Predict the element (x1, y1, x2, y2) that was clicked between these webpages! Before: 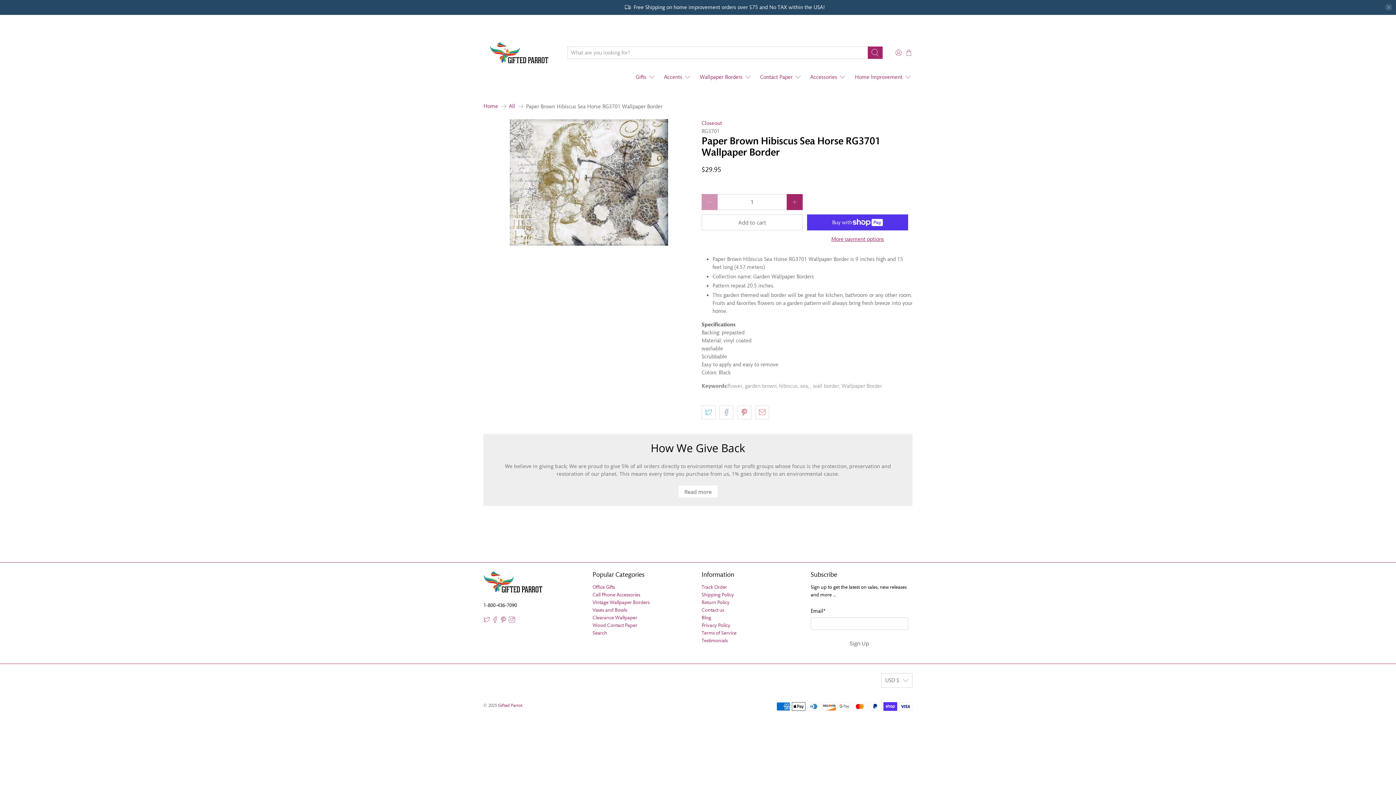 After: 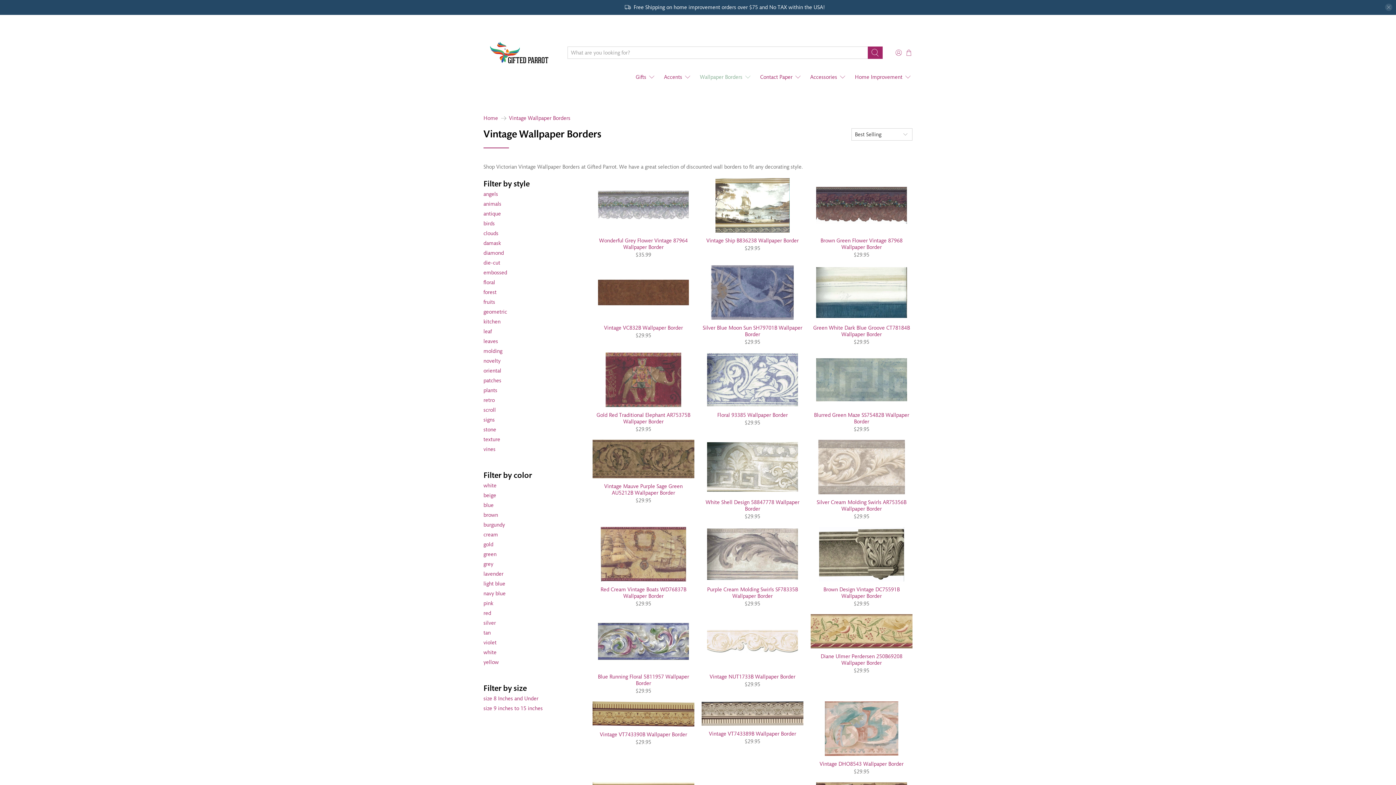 Action: bbox: (592, 599, 649, 605) label: Vintage Wallpaper Borders